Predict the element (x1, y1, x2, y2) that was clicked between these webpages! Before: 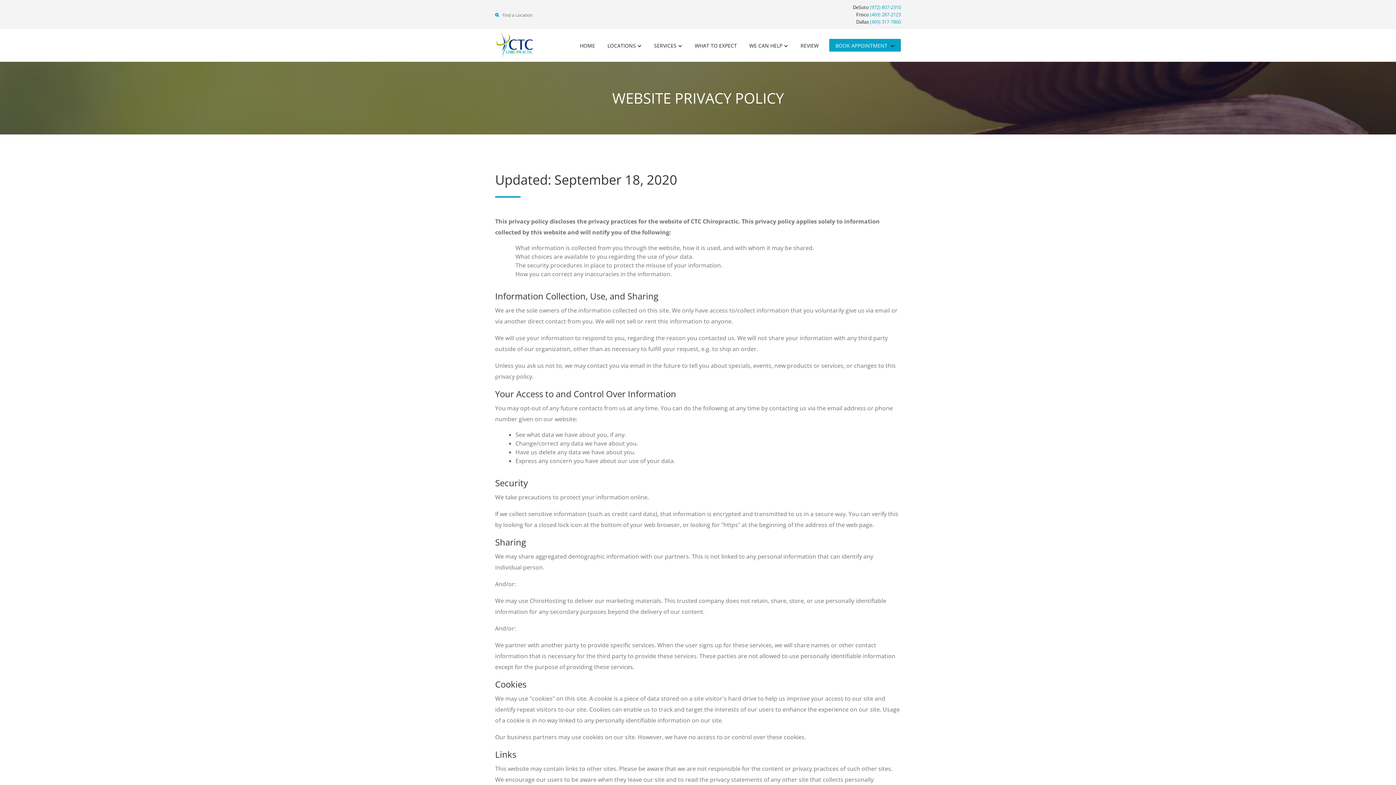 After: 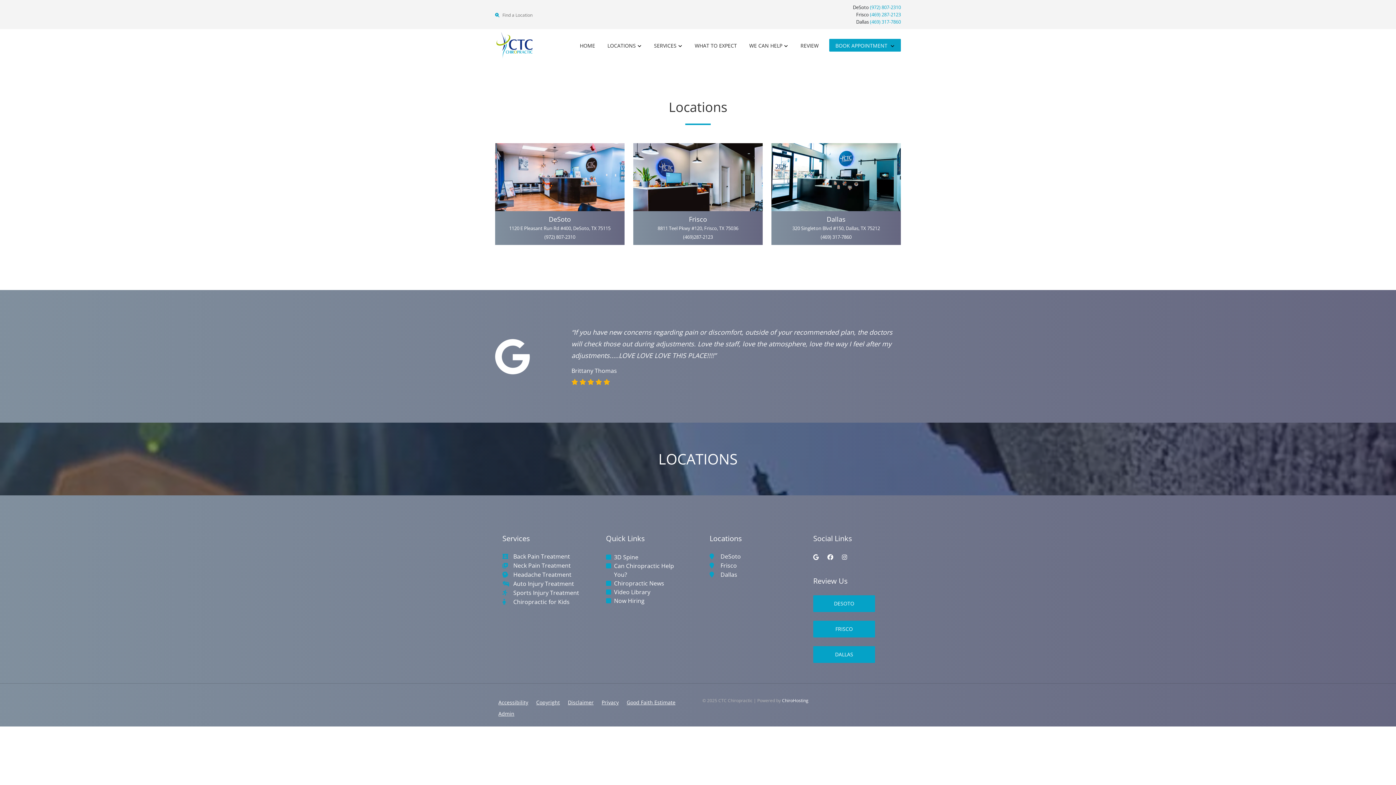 Action: label:  Find a Location bbox: (495, 12, 532, 18)